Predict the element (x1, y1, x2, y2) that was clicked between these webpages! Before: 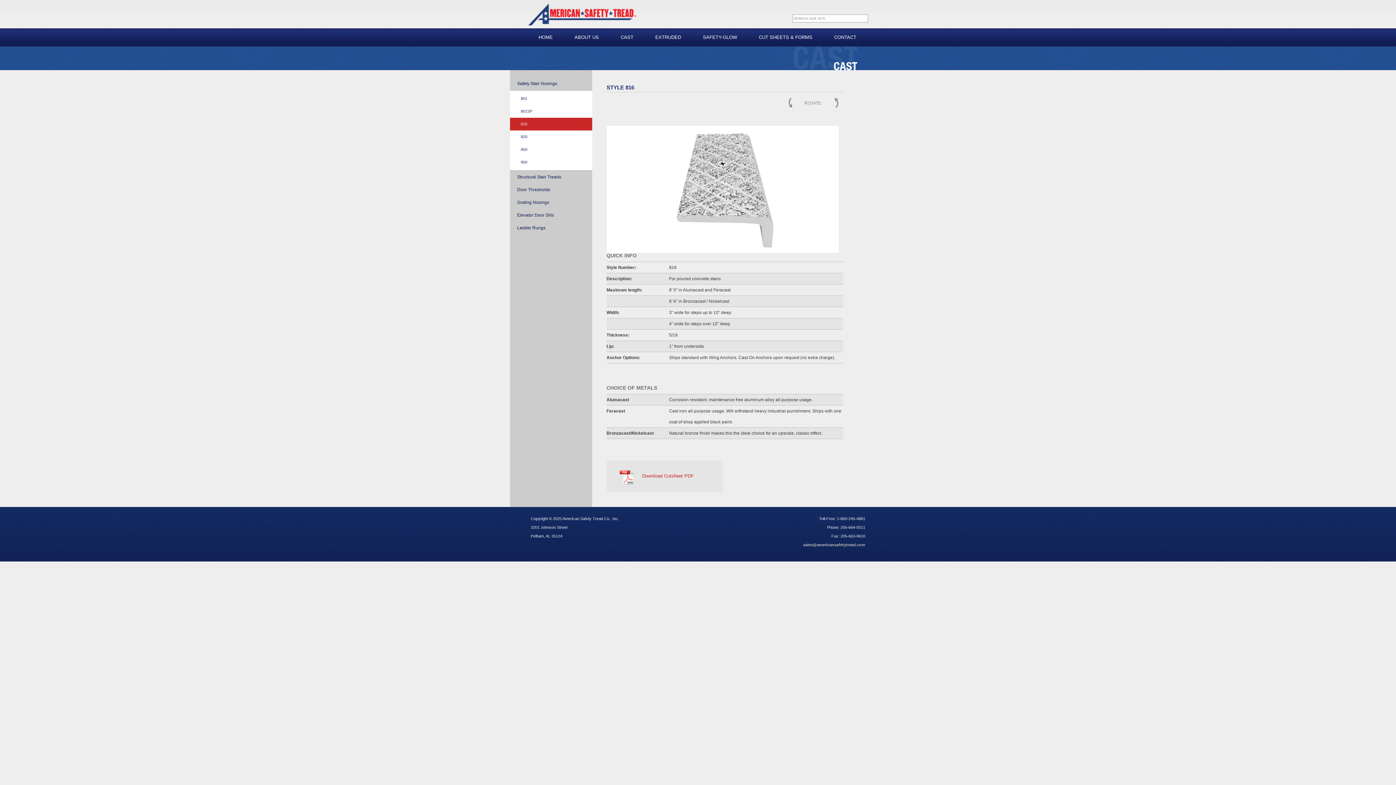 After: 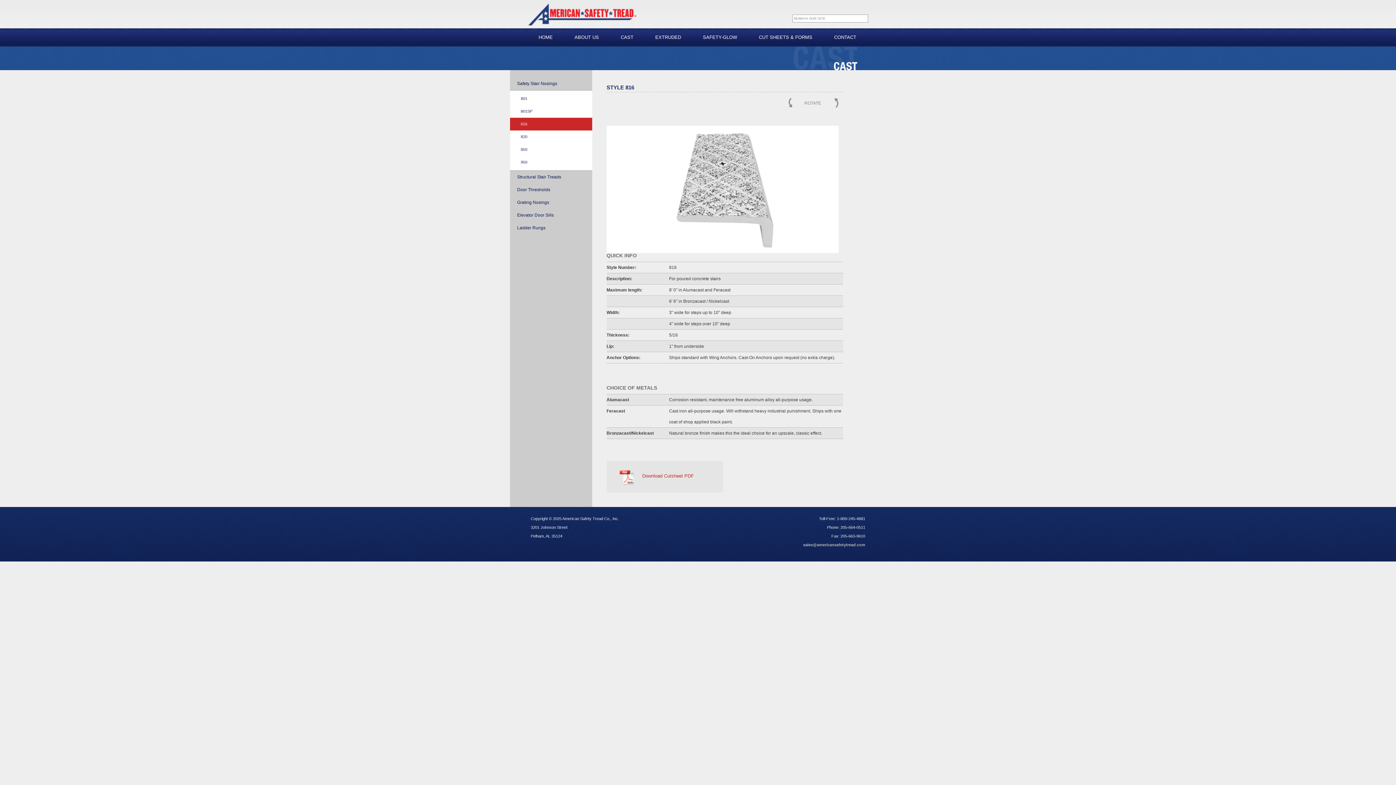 Action: label: sales@americansafetytread.com bbox: (803, 542, 865, 547)